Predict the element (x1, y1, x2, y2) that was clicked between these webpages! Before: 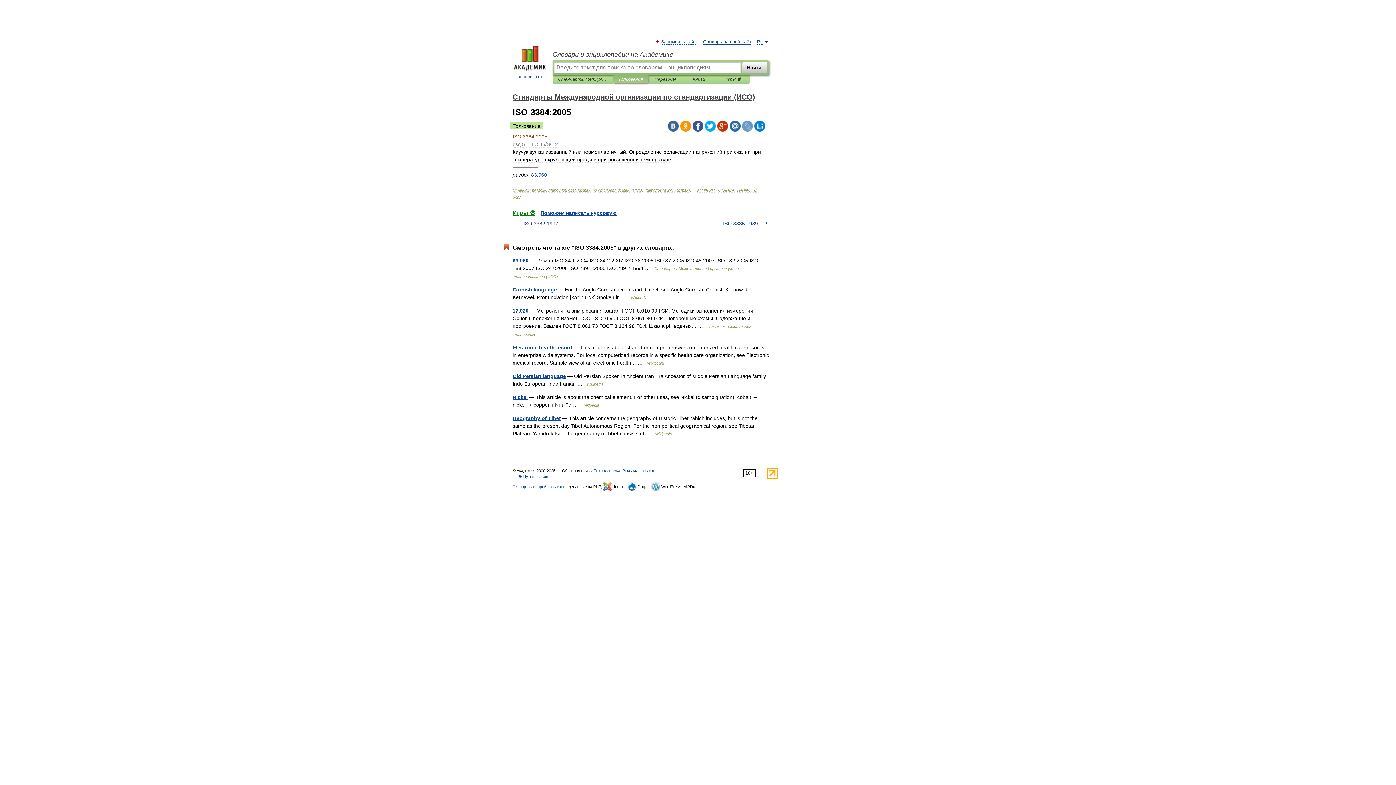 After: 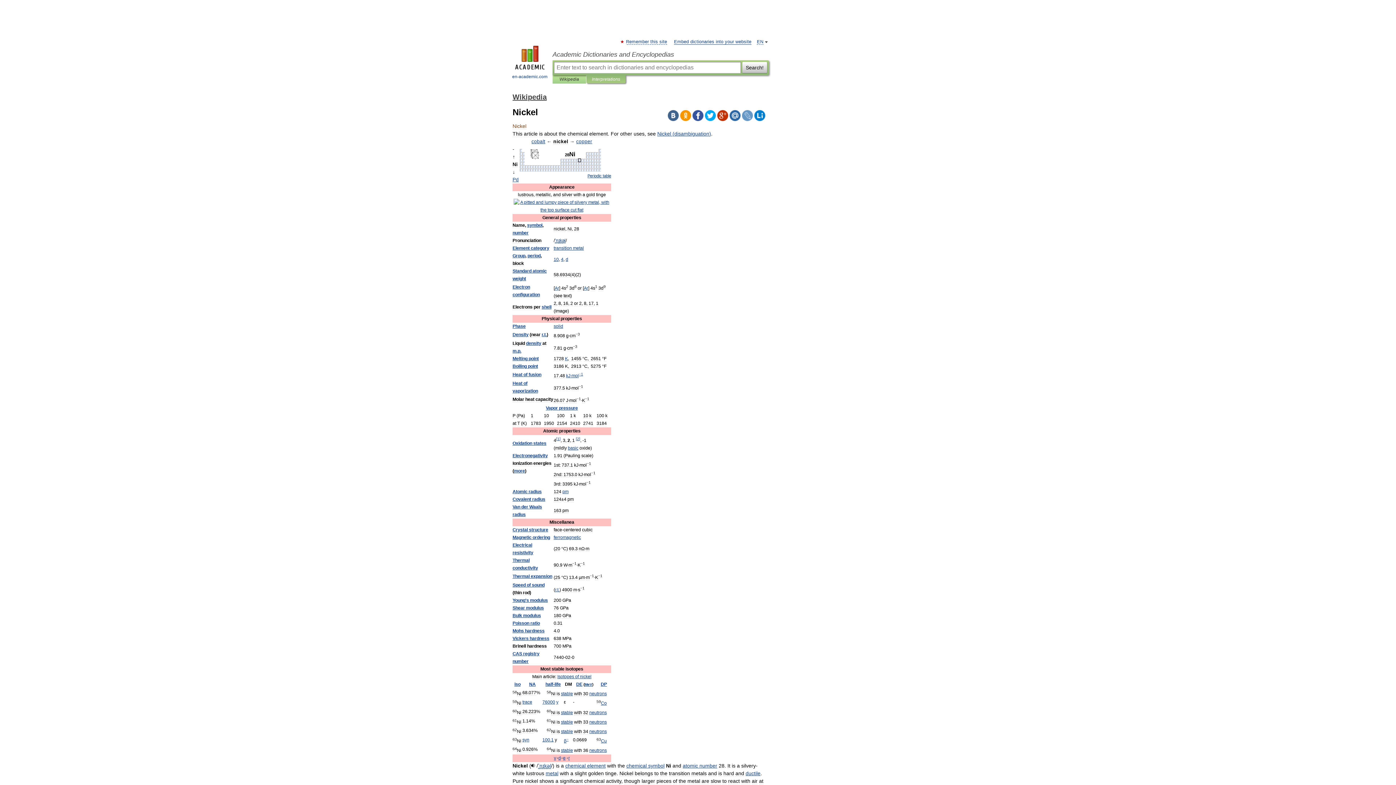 Action: bbox: (512, 394, 528, 400) label: Nickel